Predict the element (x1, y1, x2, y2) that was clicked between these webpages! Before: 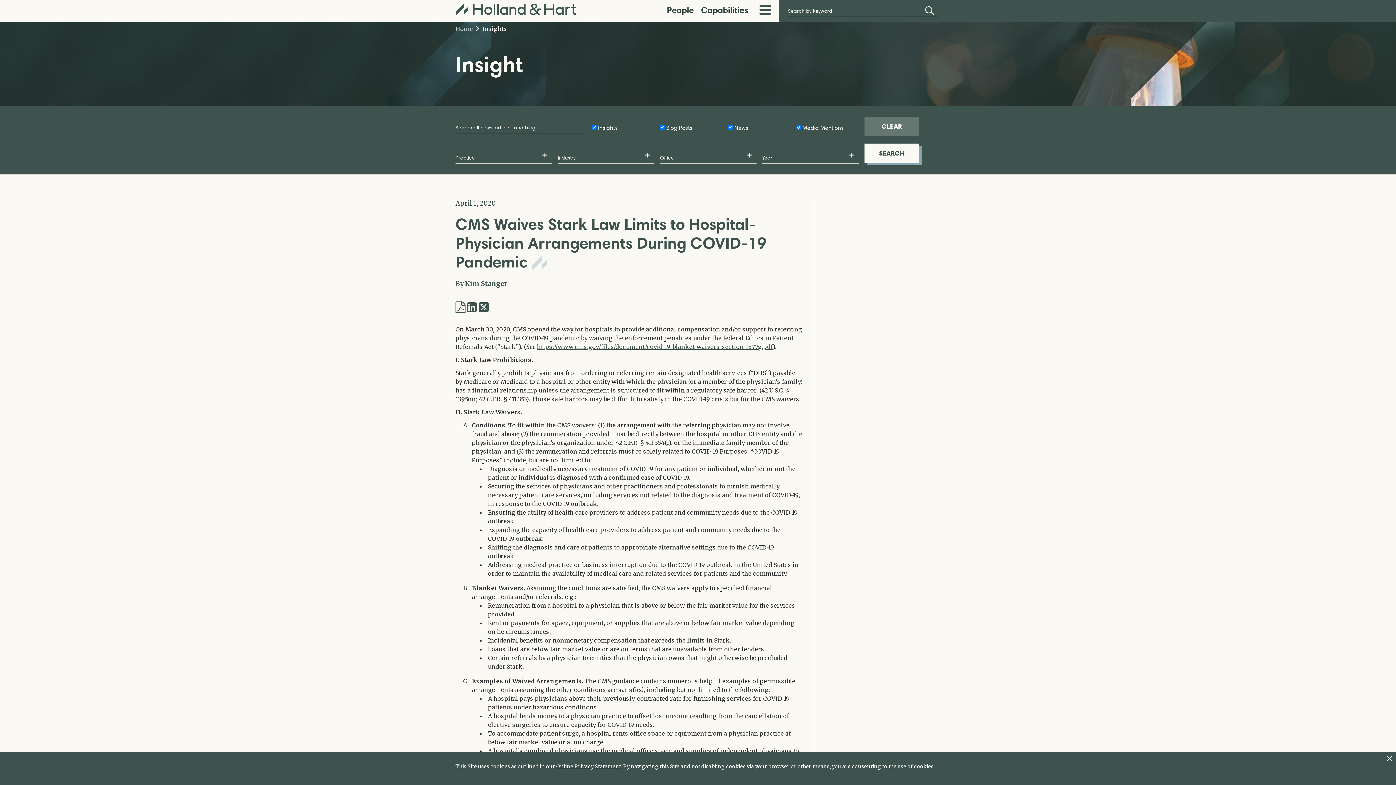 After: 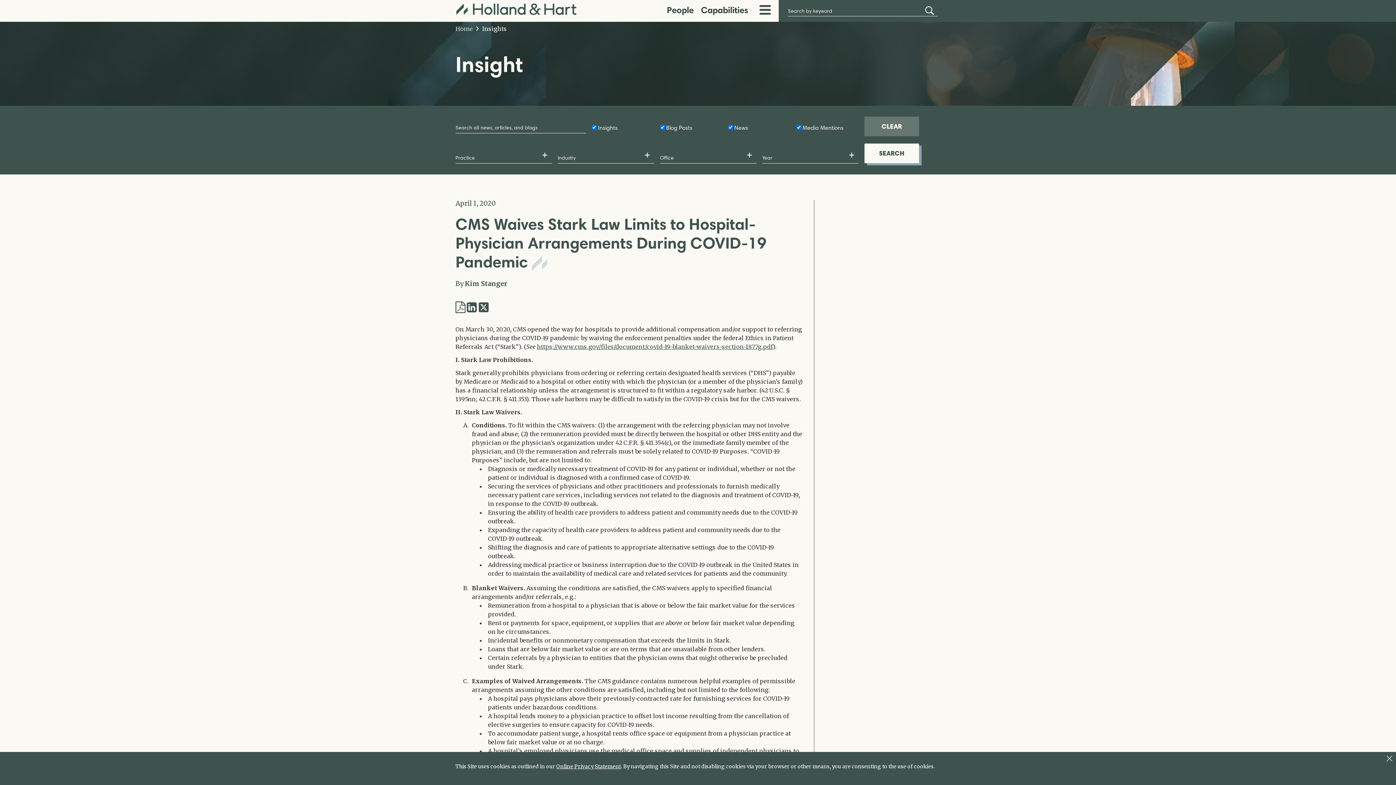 Action: bbox: (537, 343, 773, 350) label: https://www.cms.gov/files/document/covid-19-blanket-waivers-section-1877g.pdf